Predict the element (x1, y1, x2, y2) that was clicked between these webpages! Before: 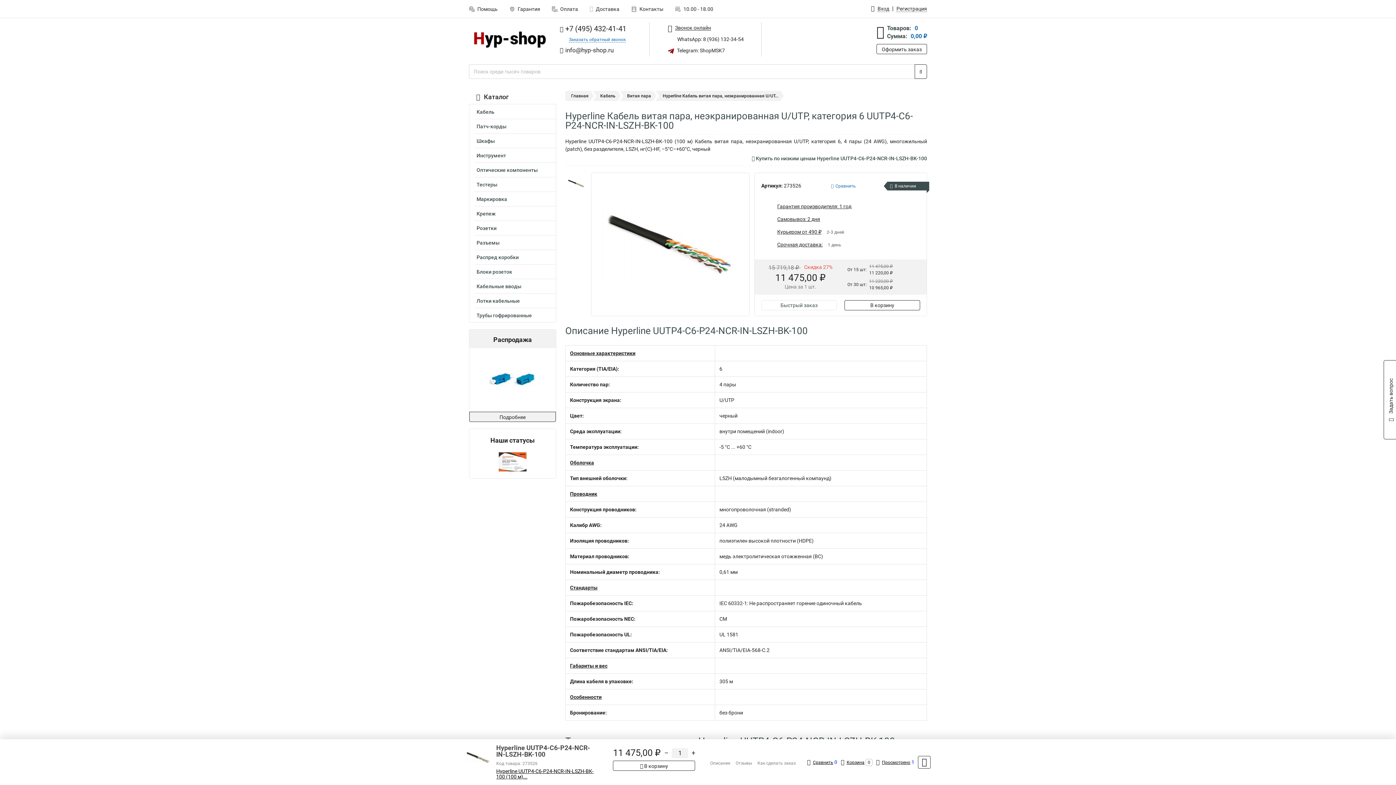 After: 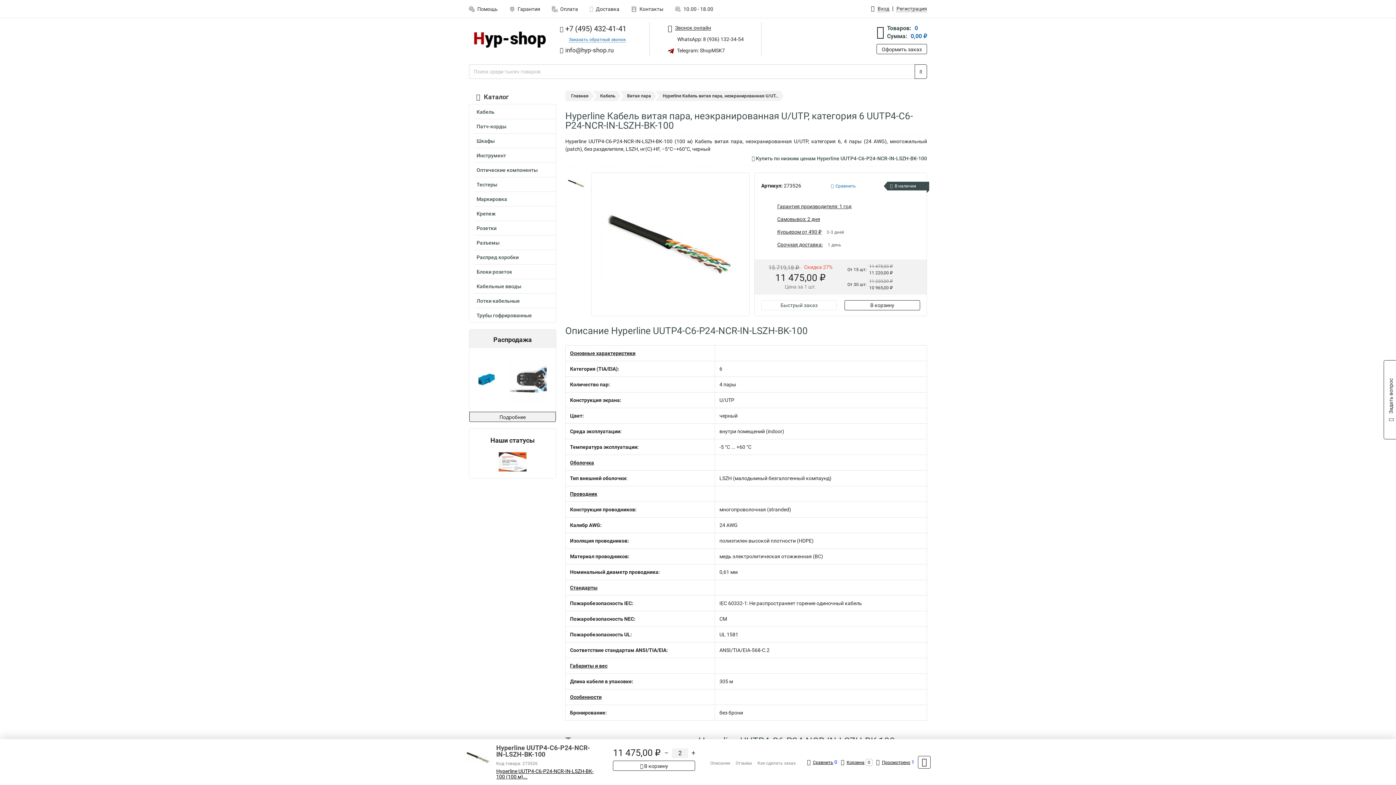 Action: label: + bbox: (691, 749, 695, 757)